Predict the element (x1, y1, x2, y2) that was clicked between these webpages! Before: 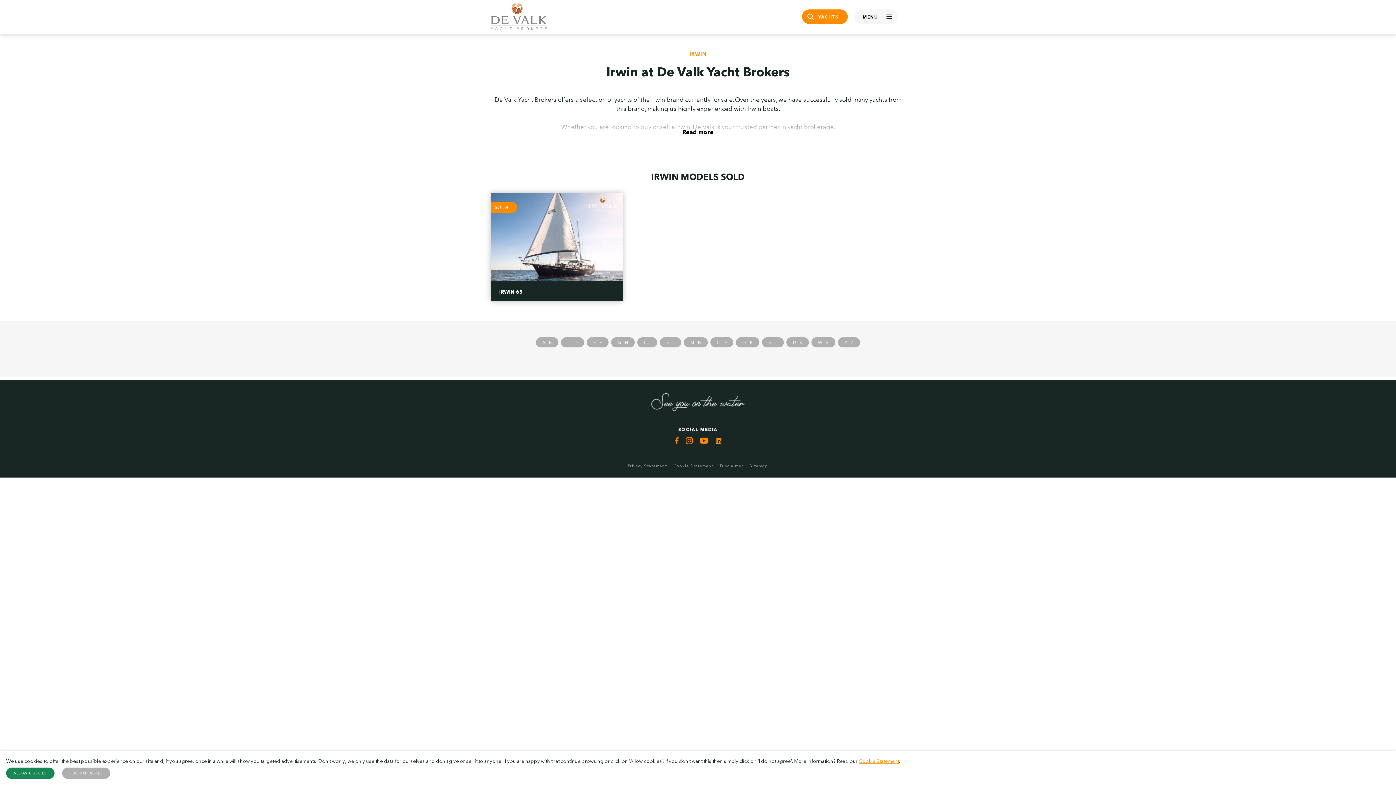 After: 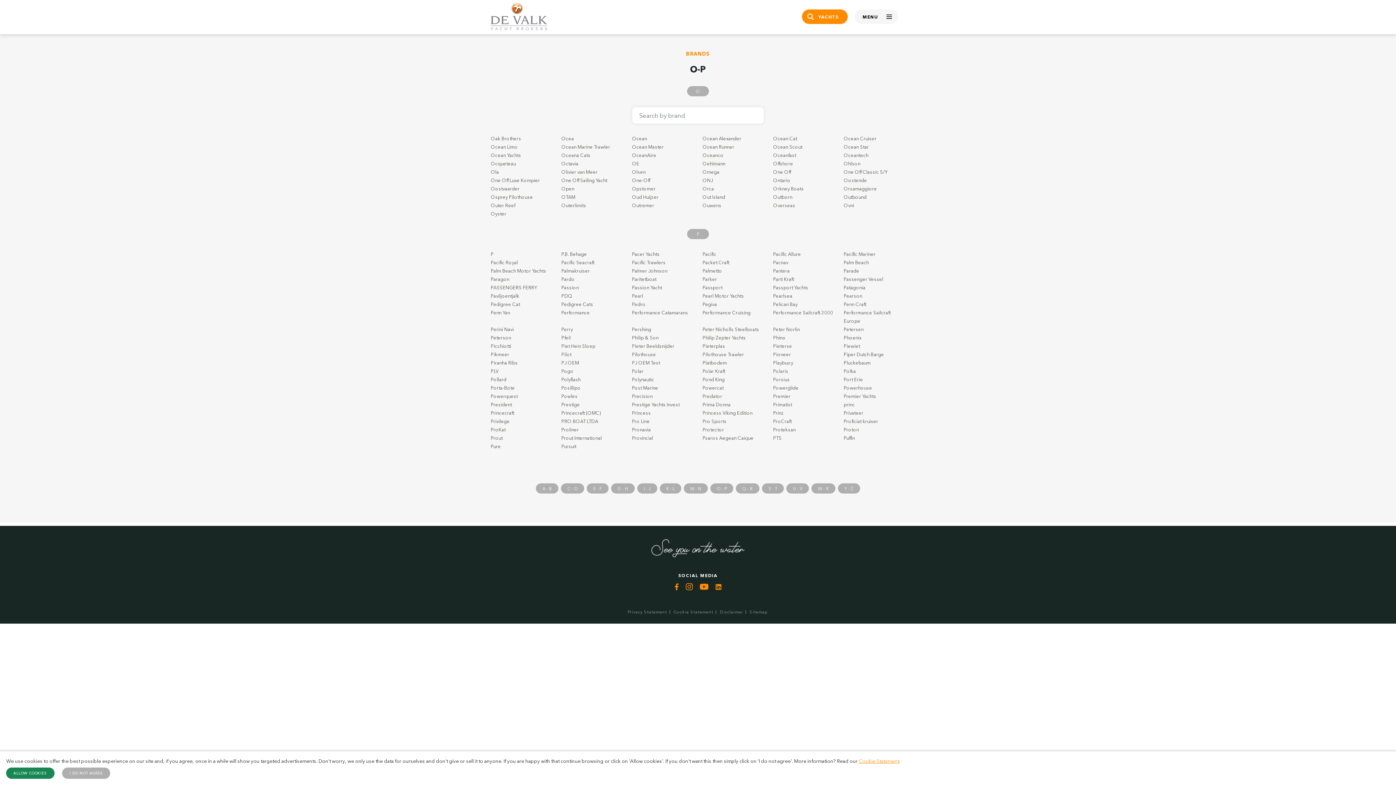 Action: bbox: (710, 337, 733, 347) label: O - P